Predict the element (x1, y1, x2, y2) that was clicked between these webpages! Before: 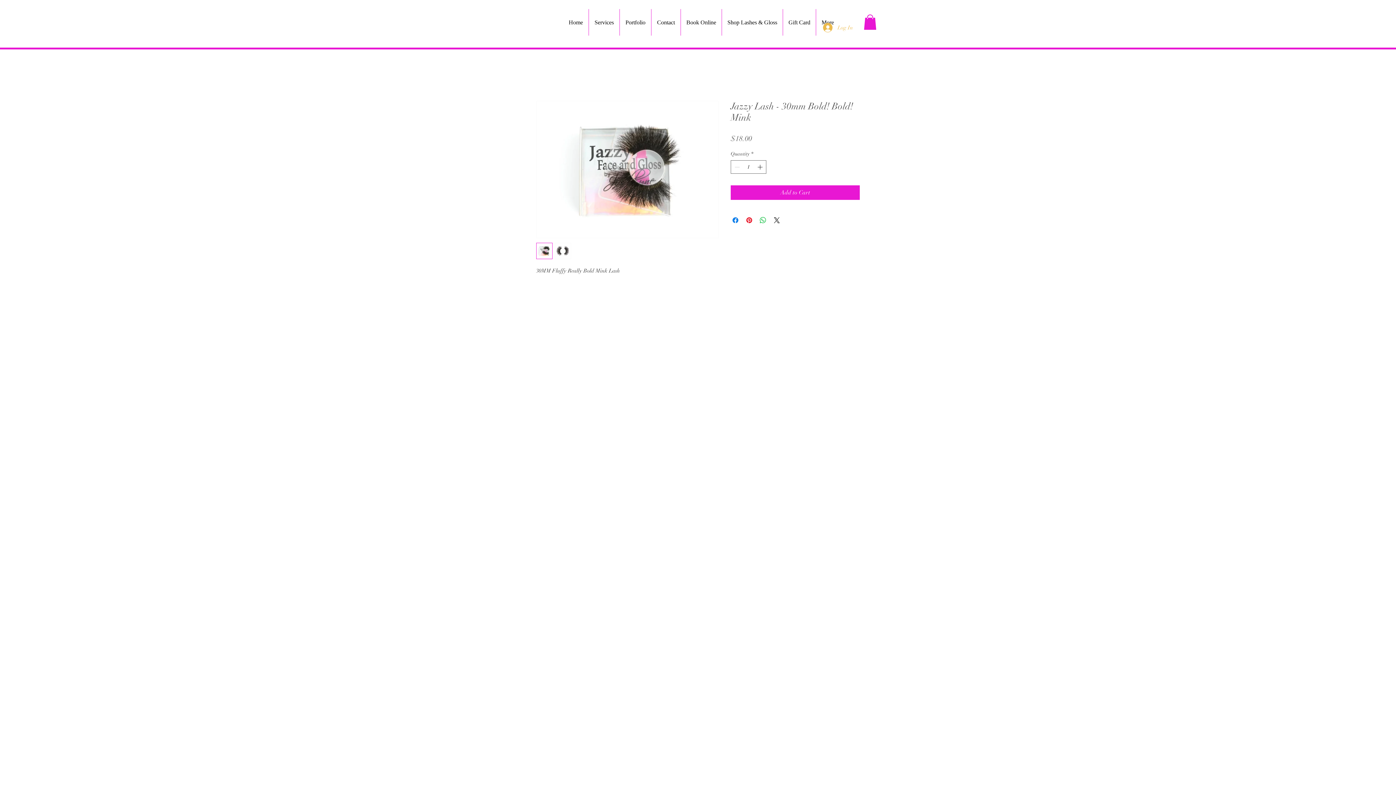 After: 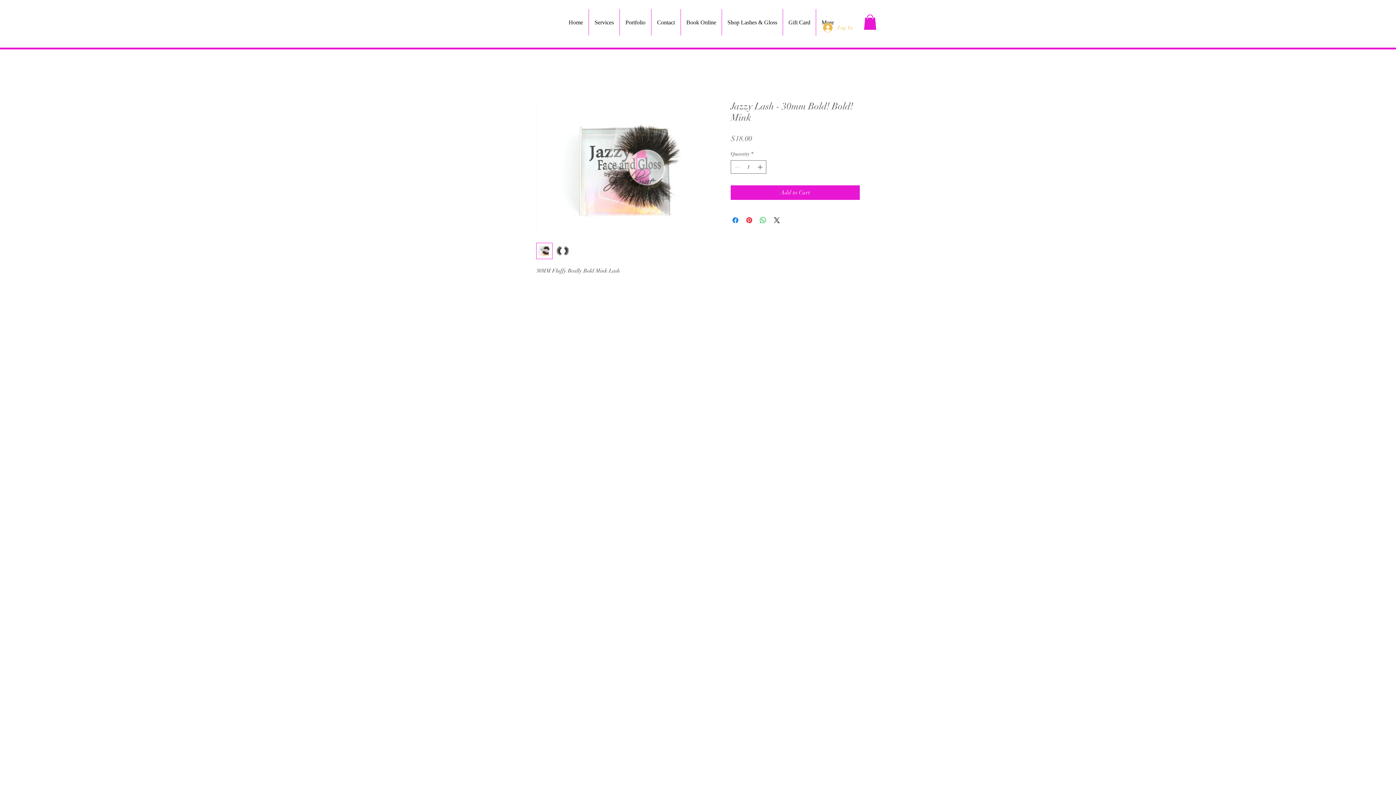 Action: bbox: (536, 101, 718, 238)